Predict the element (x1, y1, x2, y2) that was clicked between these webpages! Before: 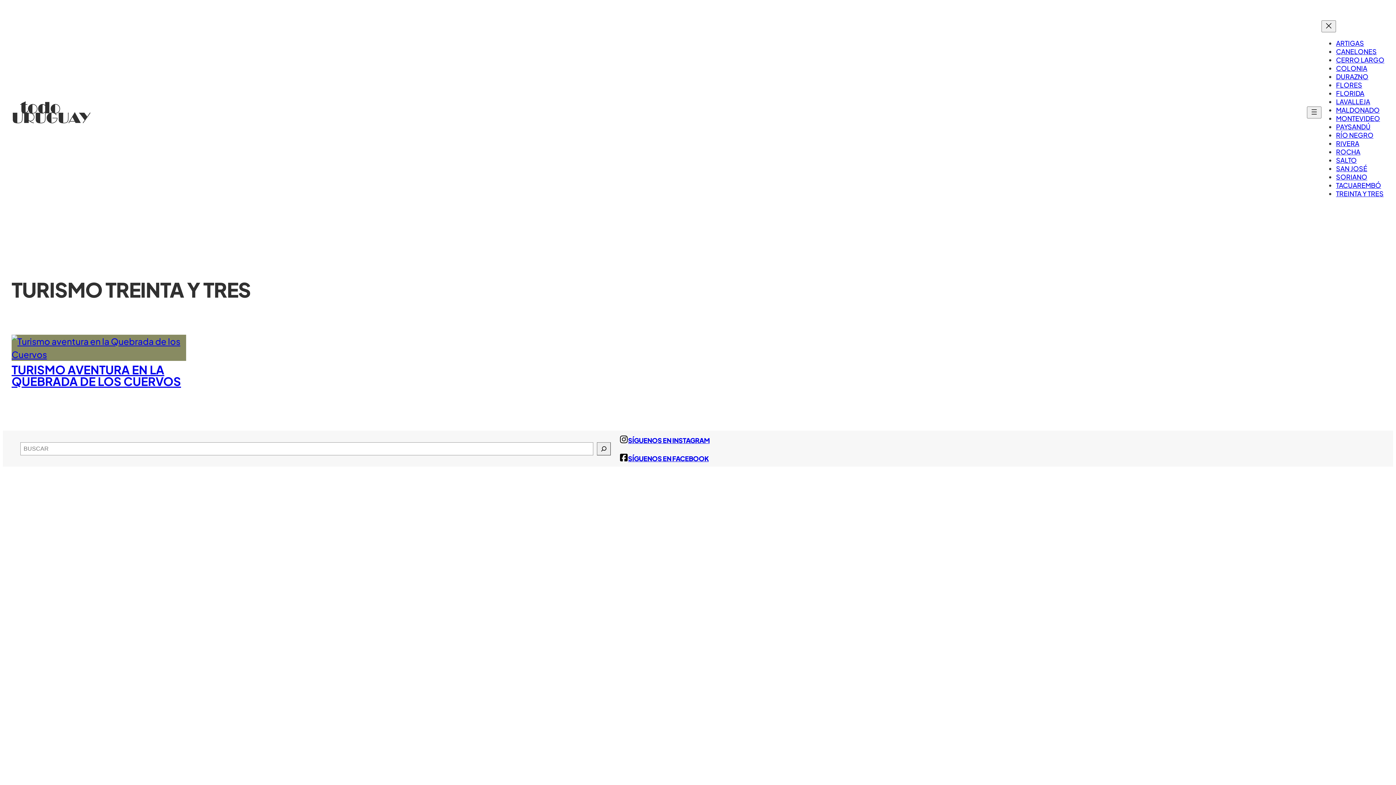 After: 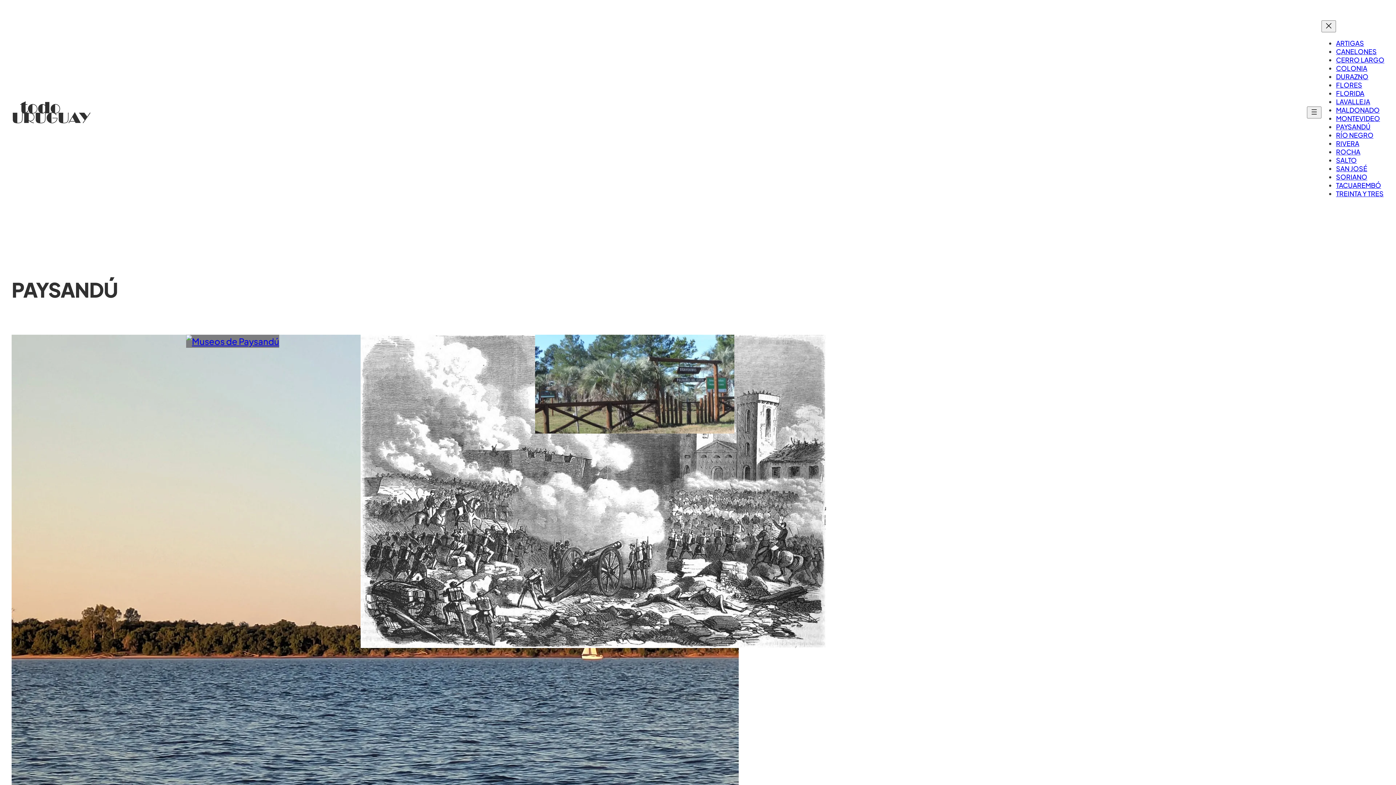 Action: bbox: (1336, 122, 1370, 130) label: PAYSANDÚ